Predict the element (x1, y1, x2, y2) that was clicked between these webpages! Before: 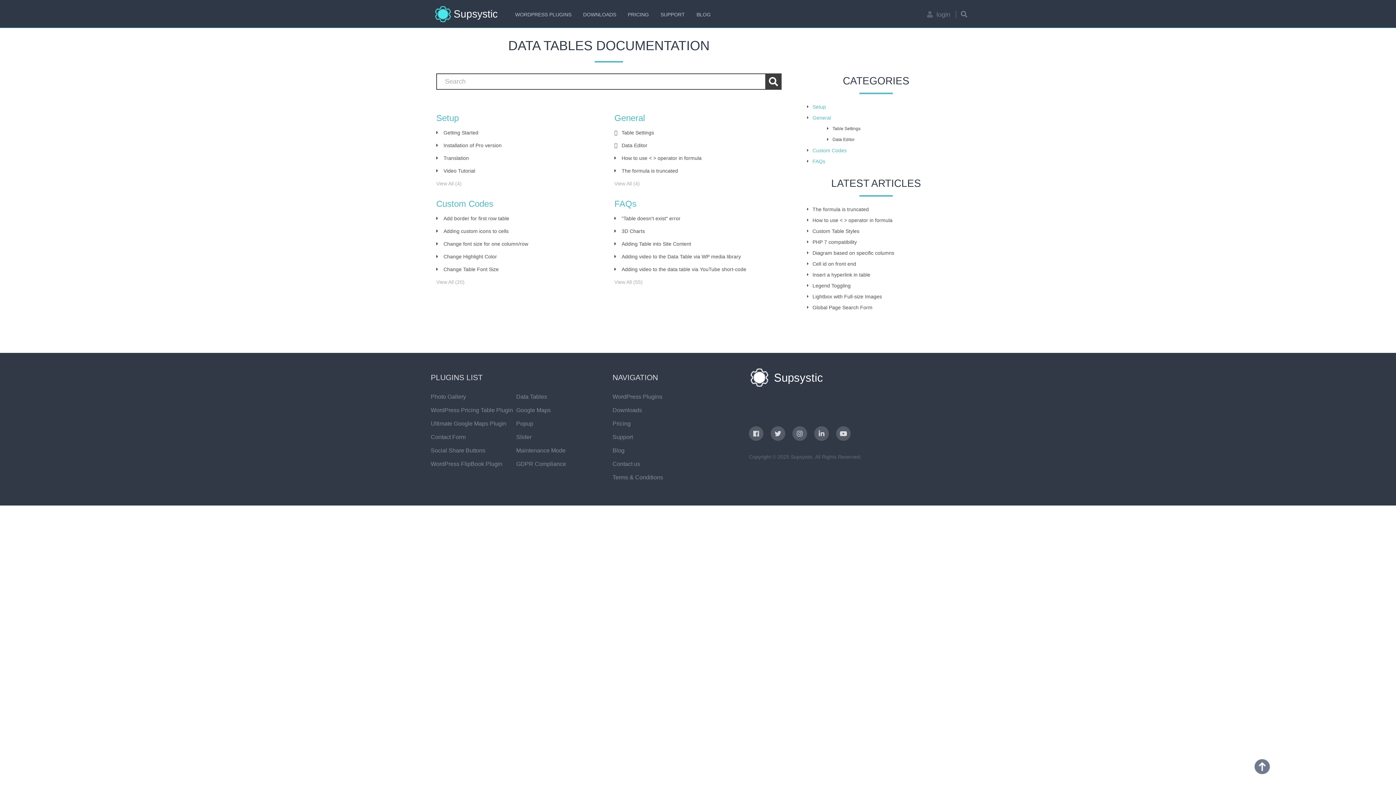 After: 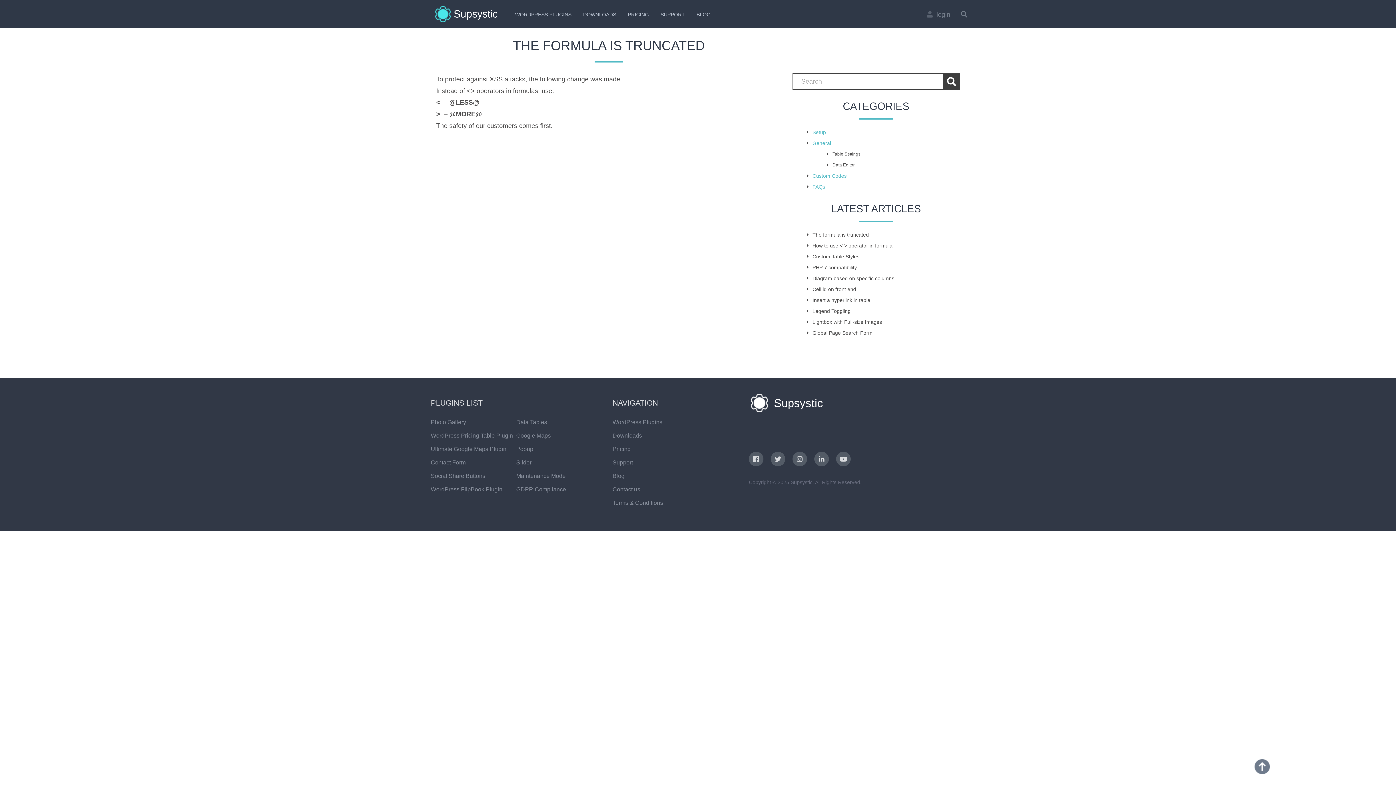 Action: label: The formula is truncated bbox: (614, 164, 781, 177)